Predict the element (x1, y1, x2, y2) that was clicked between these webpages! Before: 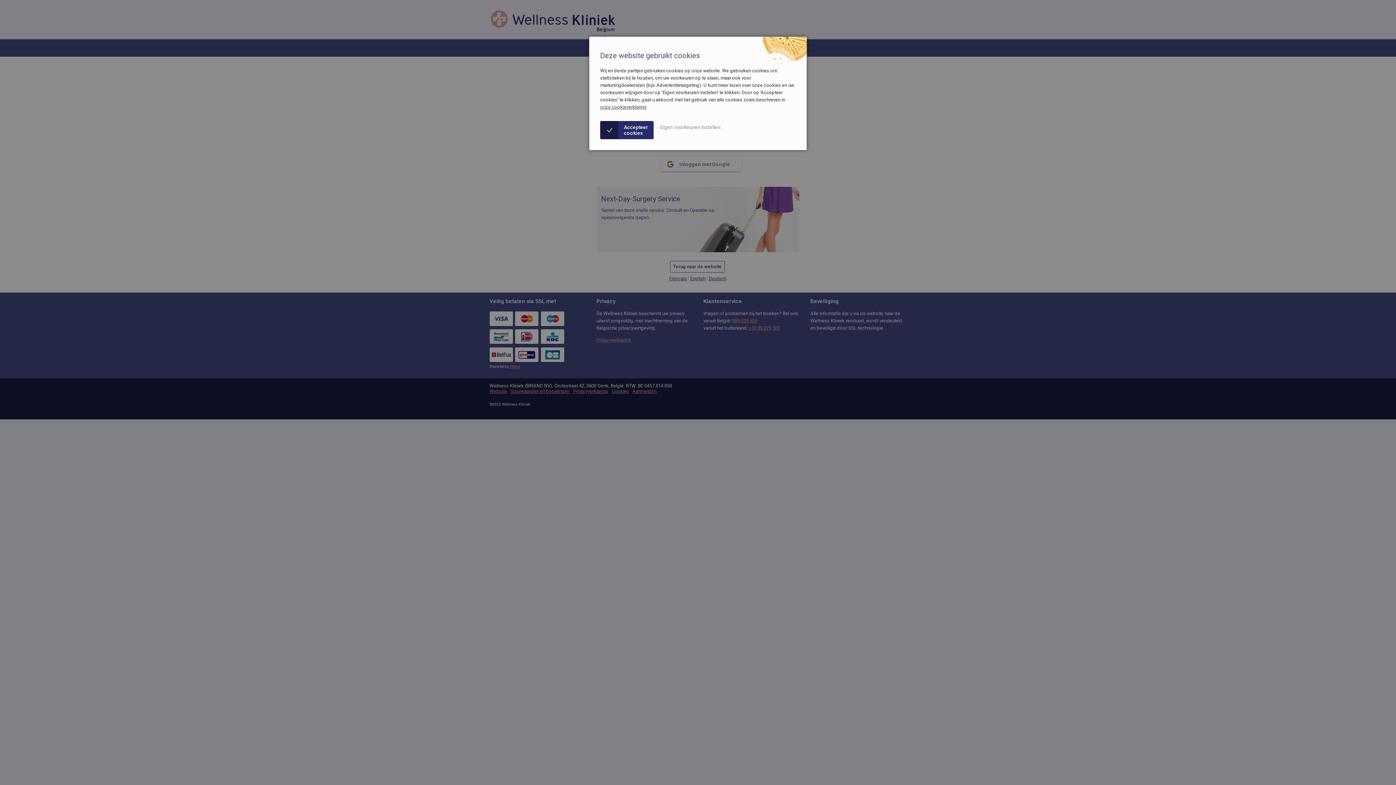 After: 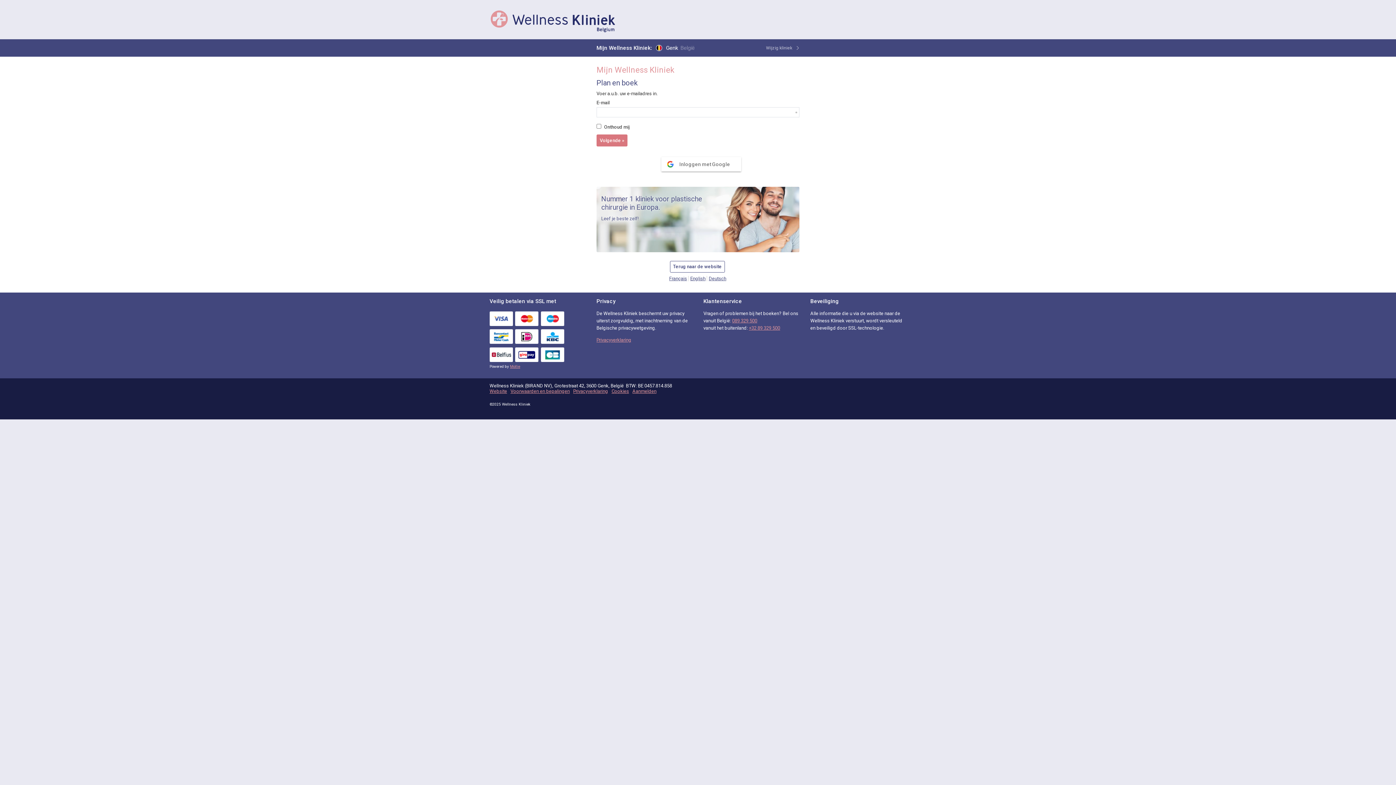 Action: bbox: (600, 121, 653, 139) label: Accepteer
cookies